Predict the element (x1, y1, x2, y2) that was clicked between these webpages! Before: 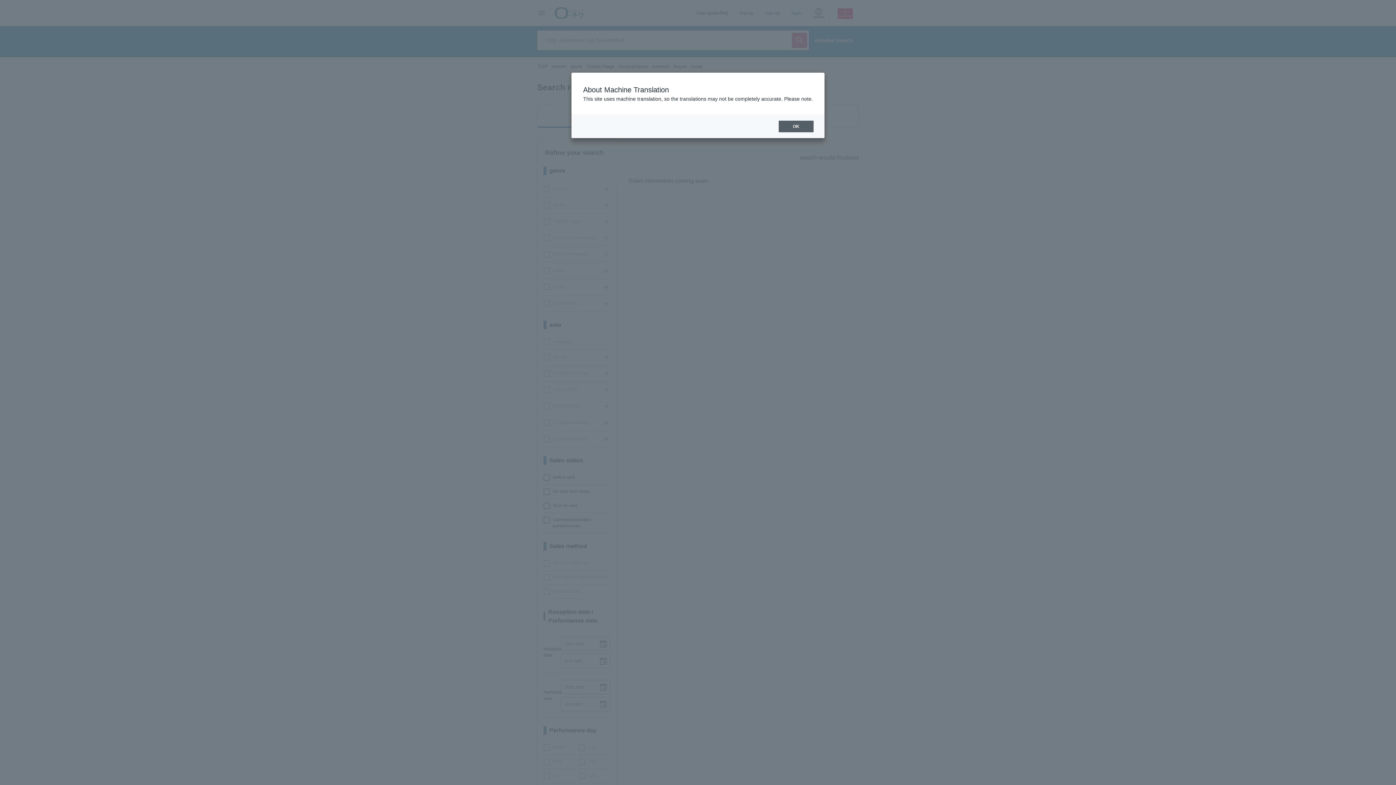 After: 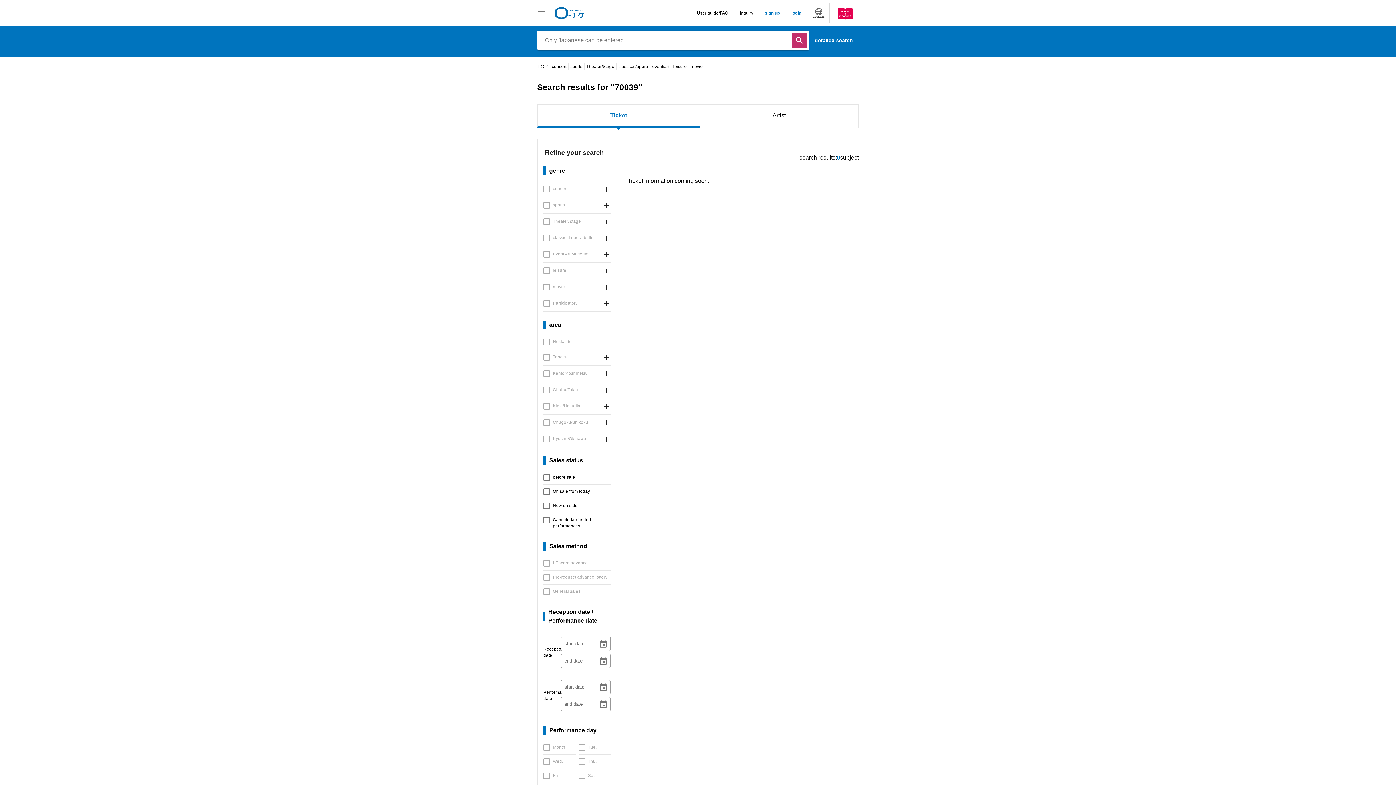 Action: bbox: (778, 120, 813, 132) label: OK